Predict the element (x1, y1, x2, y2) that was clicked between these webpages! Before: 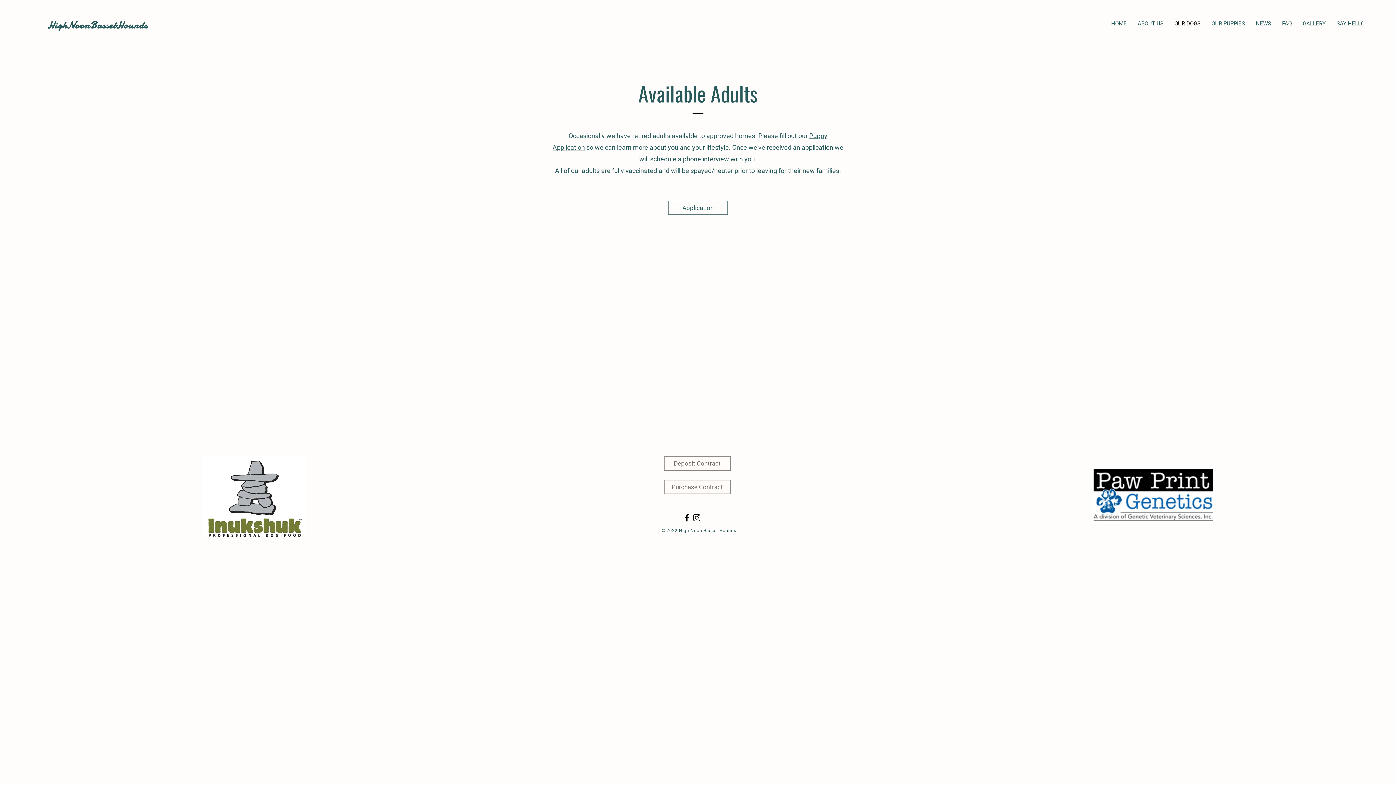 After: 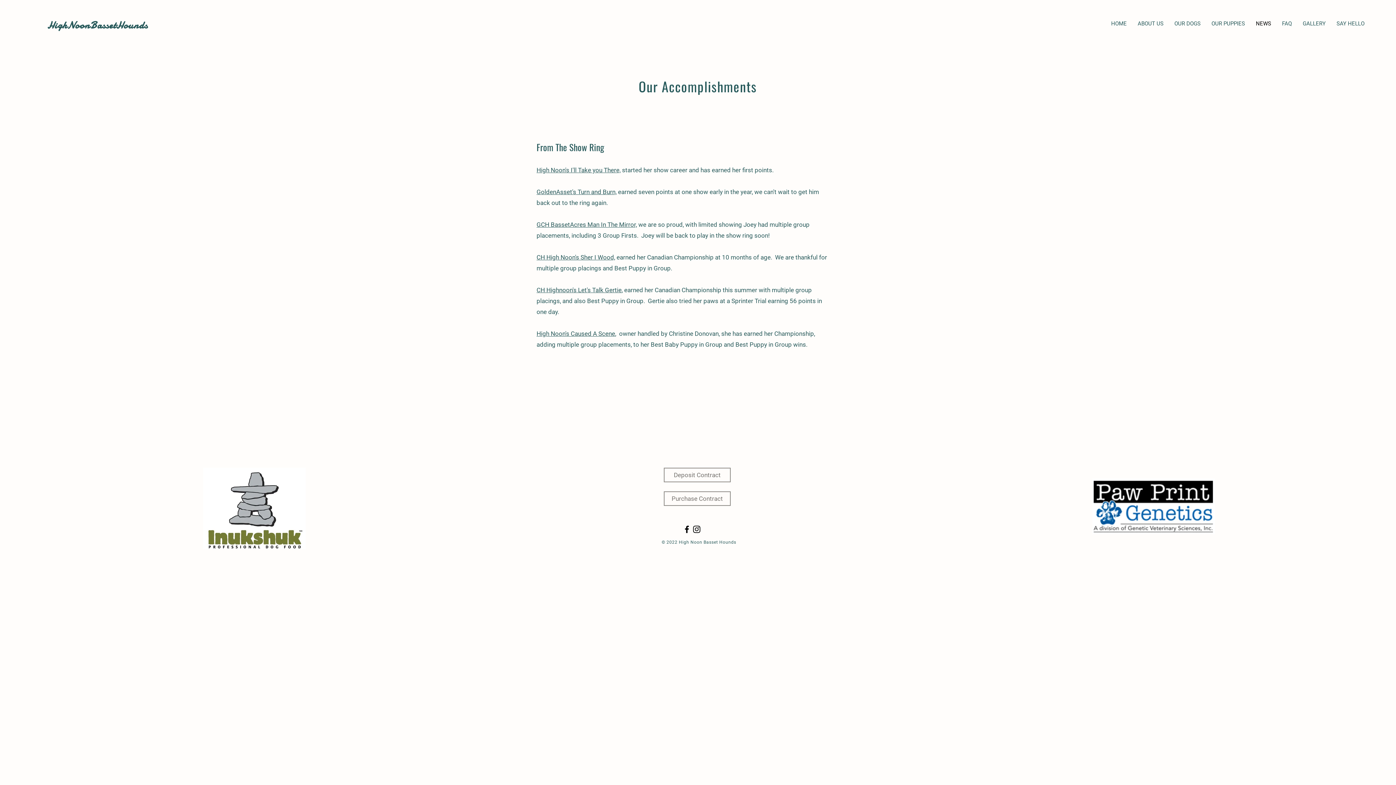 Action: label: NEWS bbox: (1250, 16, 1276, 31)